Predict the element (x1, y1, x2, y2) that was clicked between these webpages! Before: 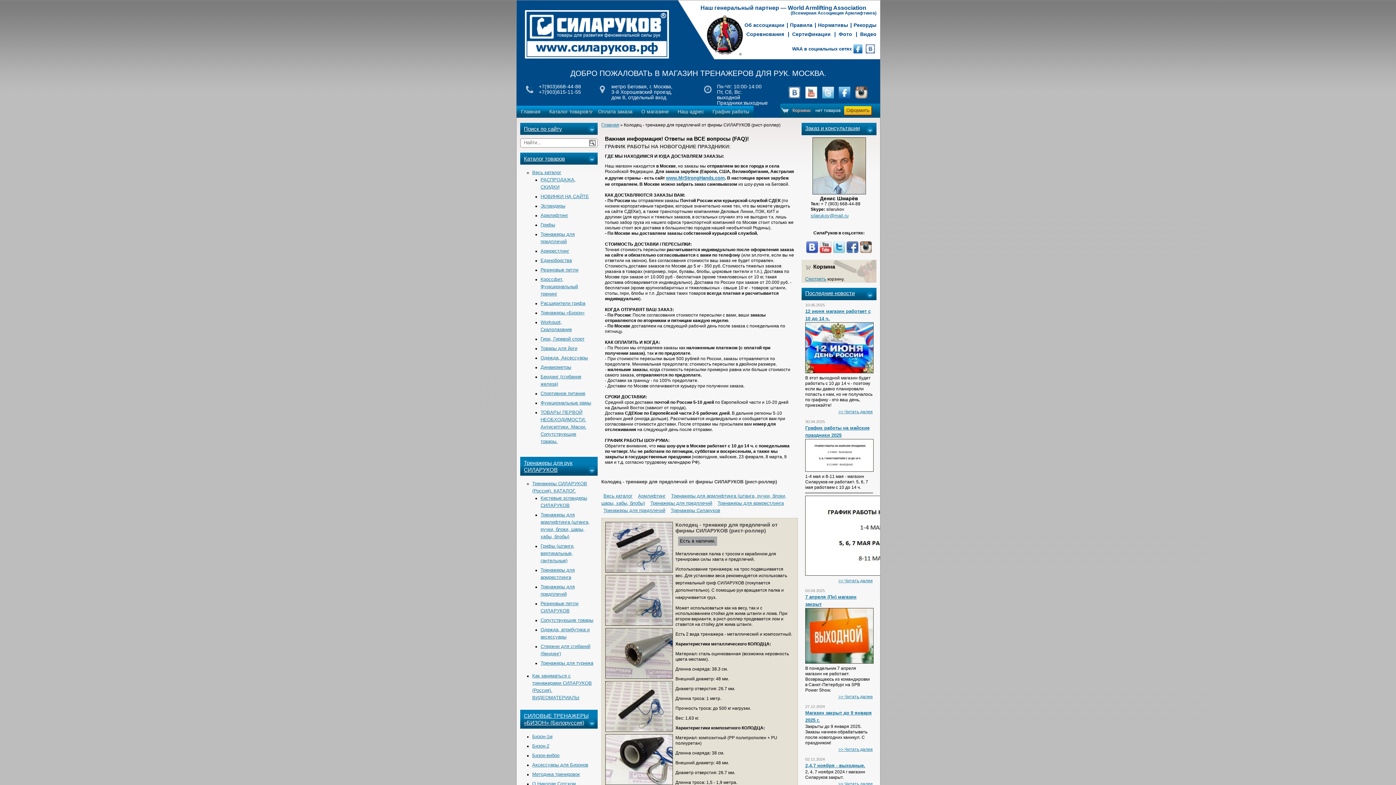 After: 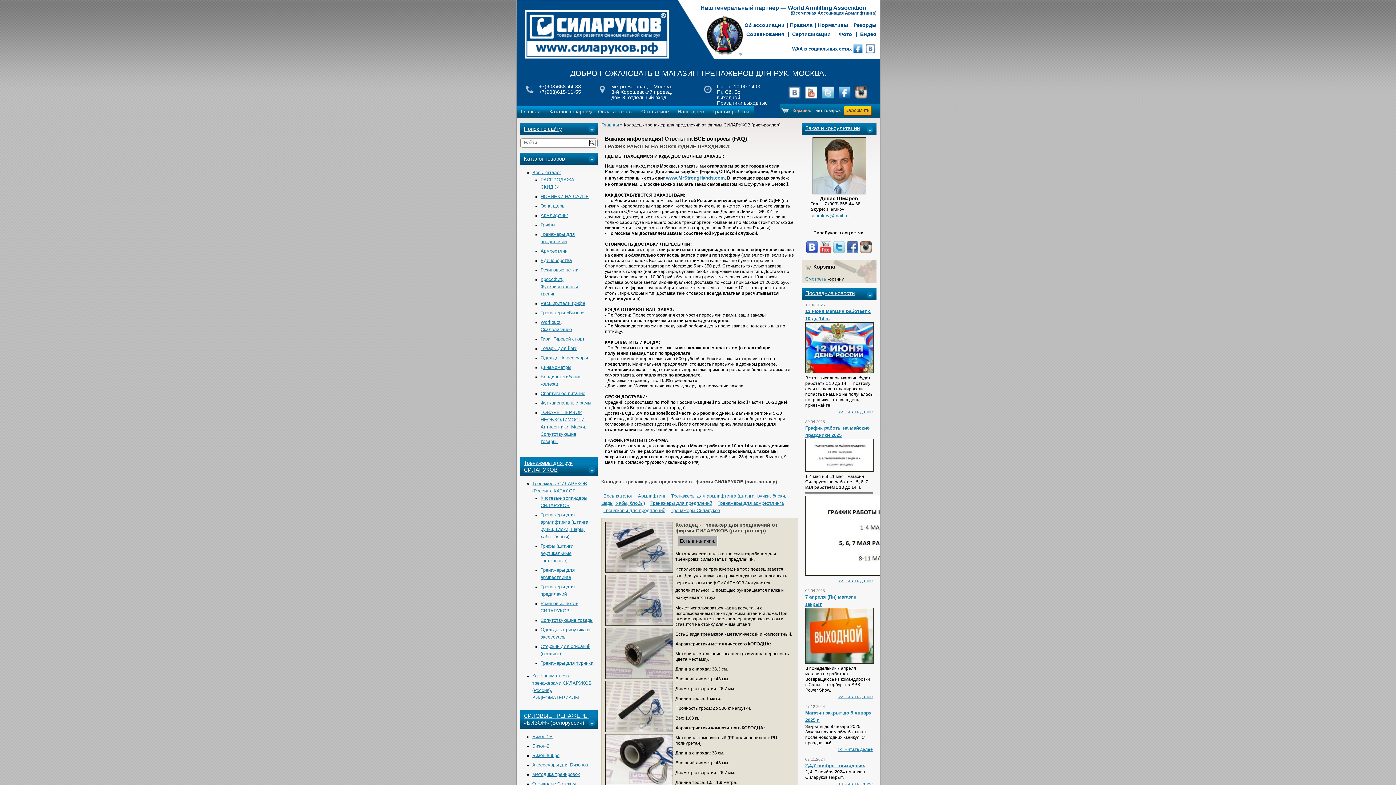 Action: bbox: (838, 94, 850, 99)